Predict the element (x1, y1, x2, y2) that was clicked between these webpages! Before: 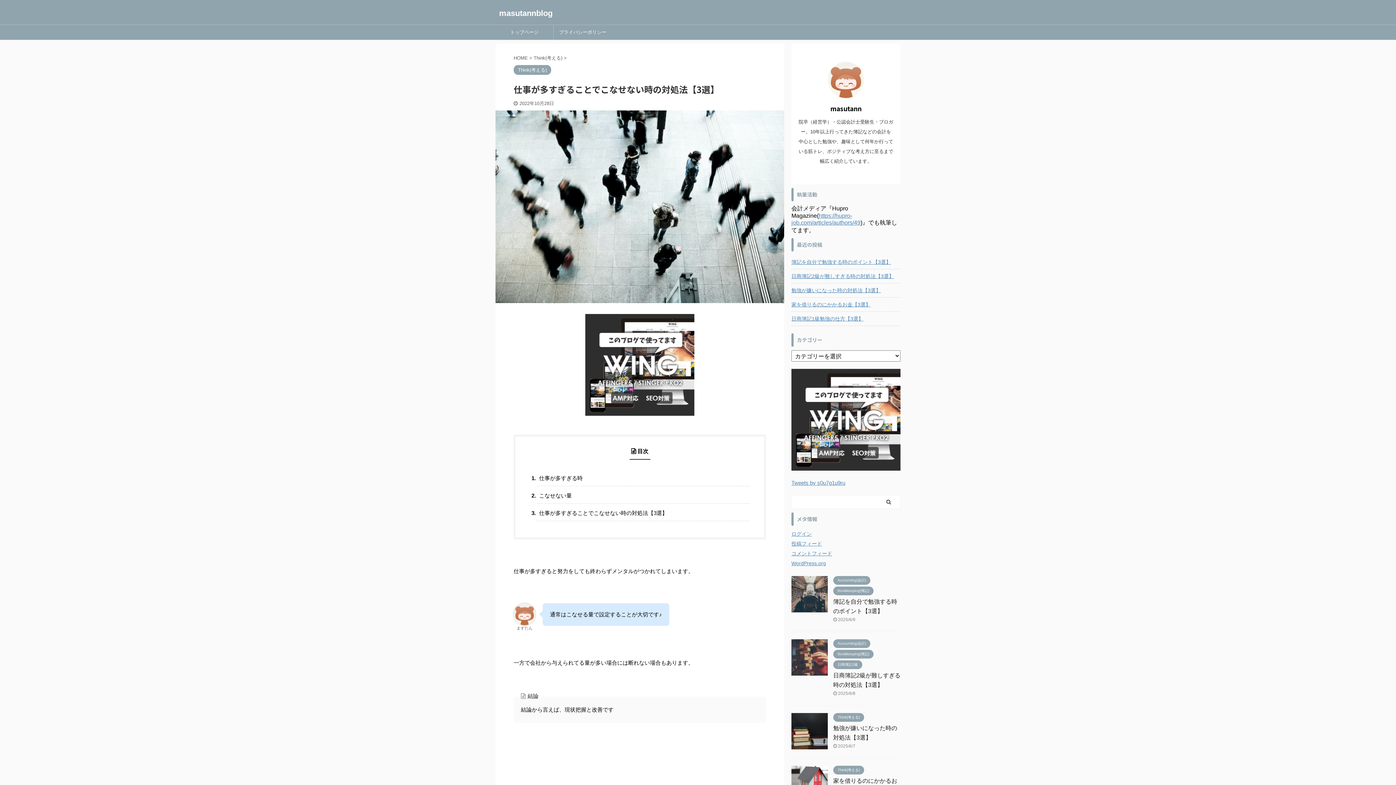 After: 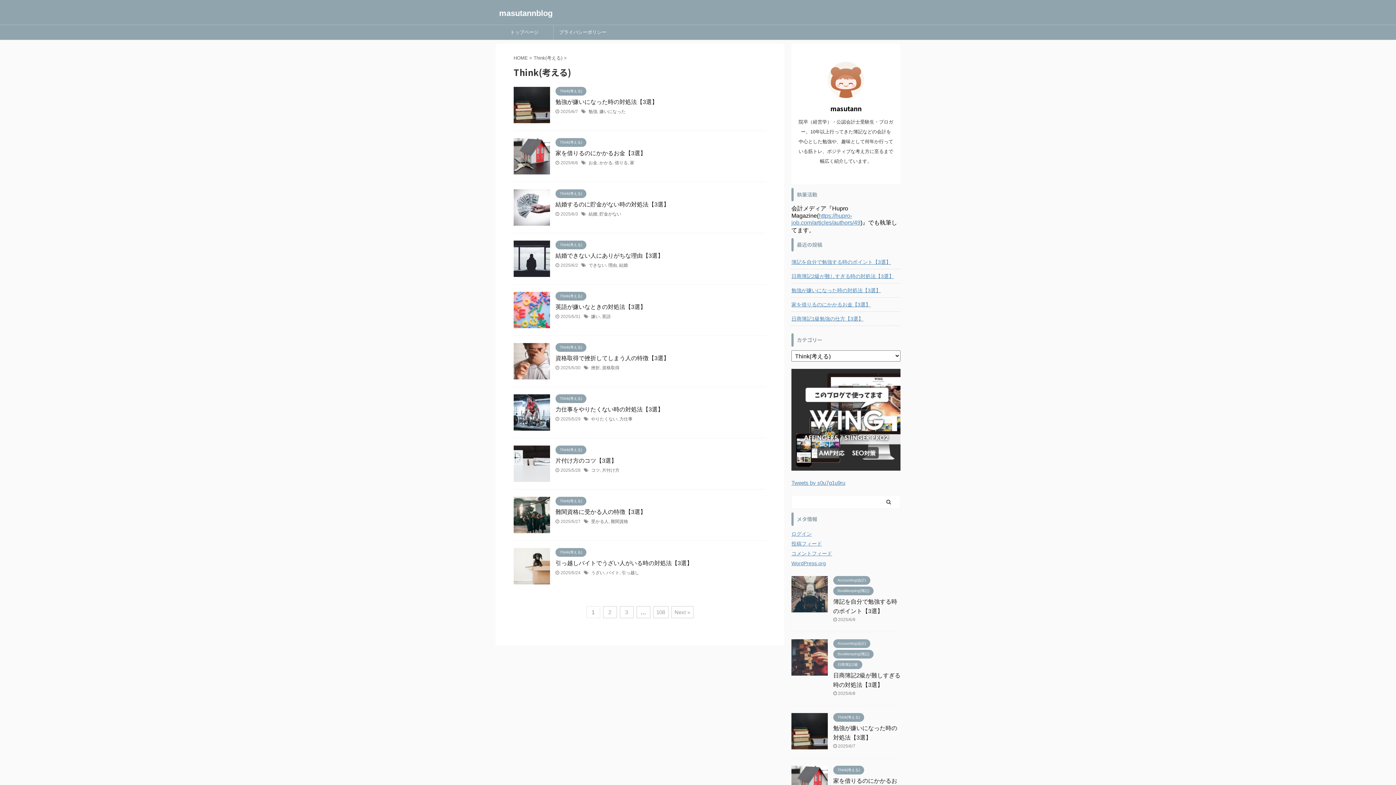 Action: label: Think(考える) bbox: (513, 67, 551, 72)